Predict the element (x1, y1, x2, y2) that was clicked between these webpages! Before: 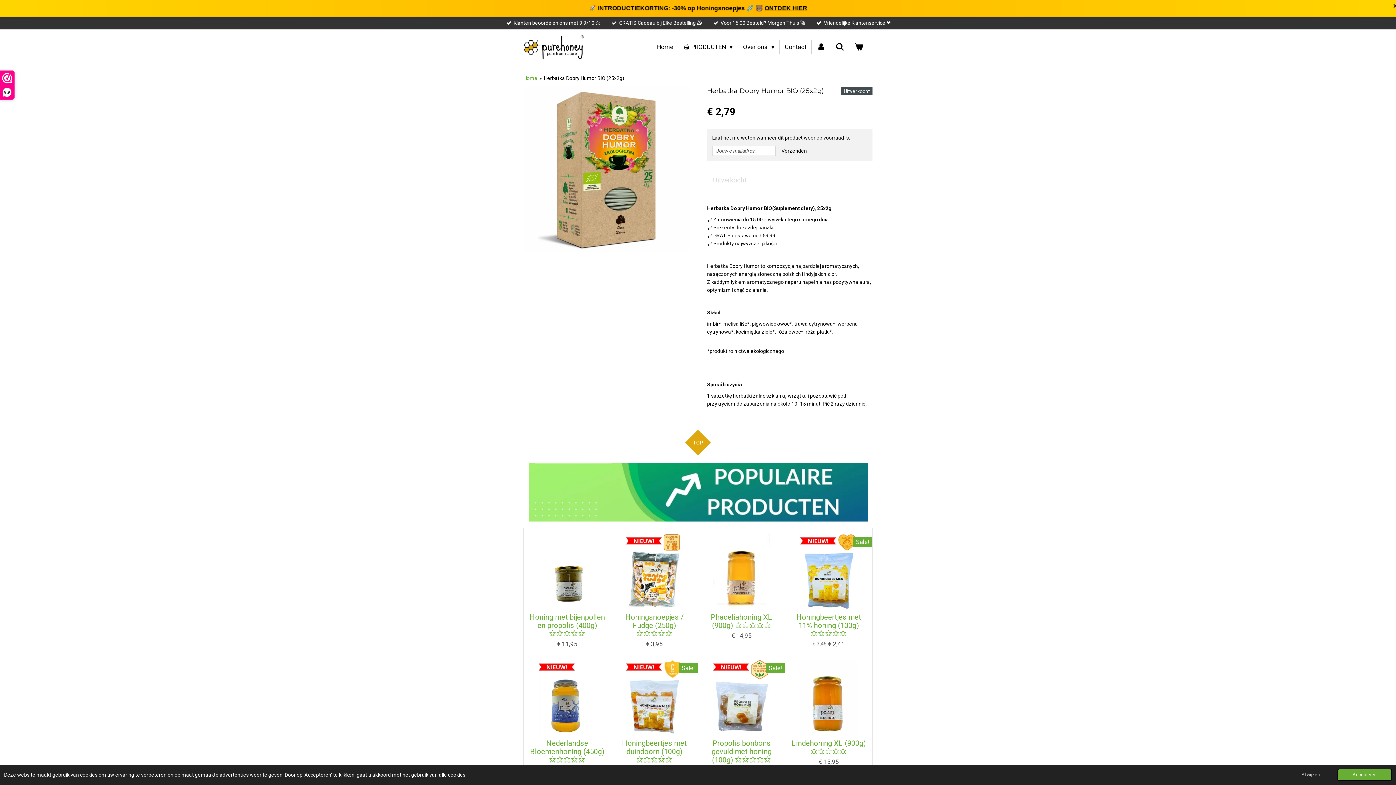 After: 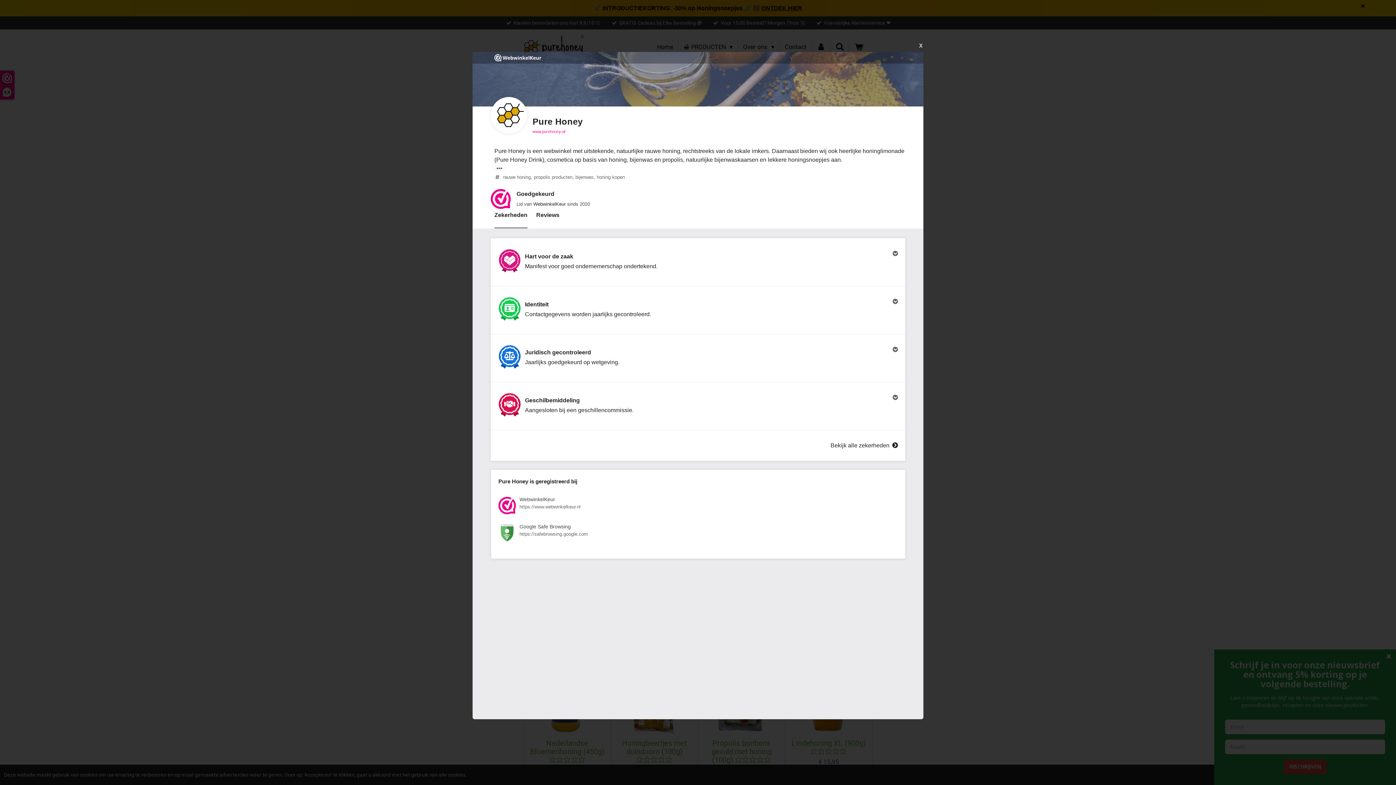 Action: label: 9,9 bbox: (0, 71, 14, 99)